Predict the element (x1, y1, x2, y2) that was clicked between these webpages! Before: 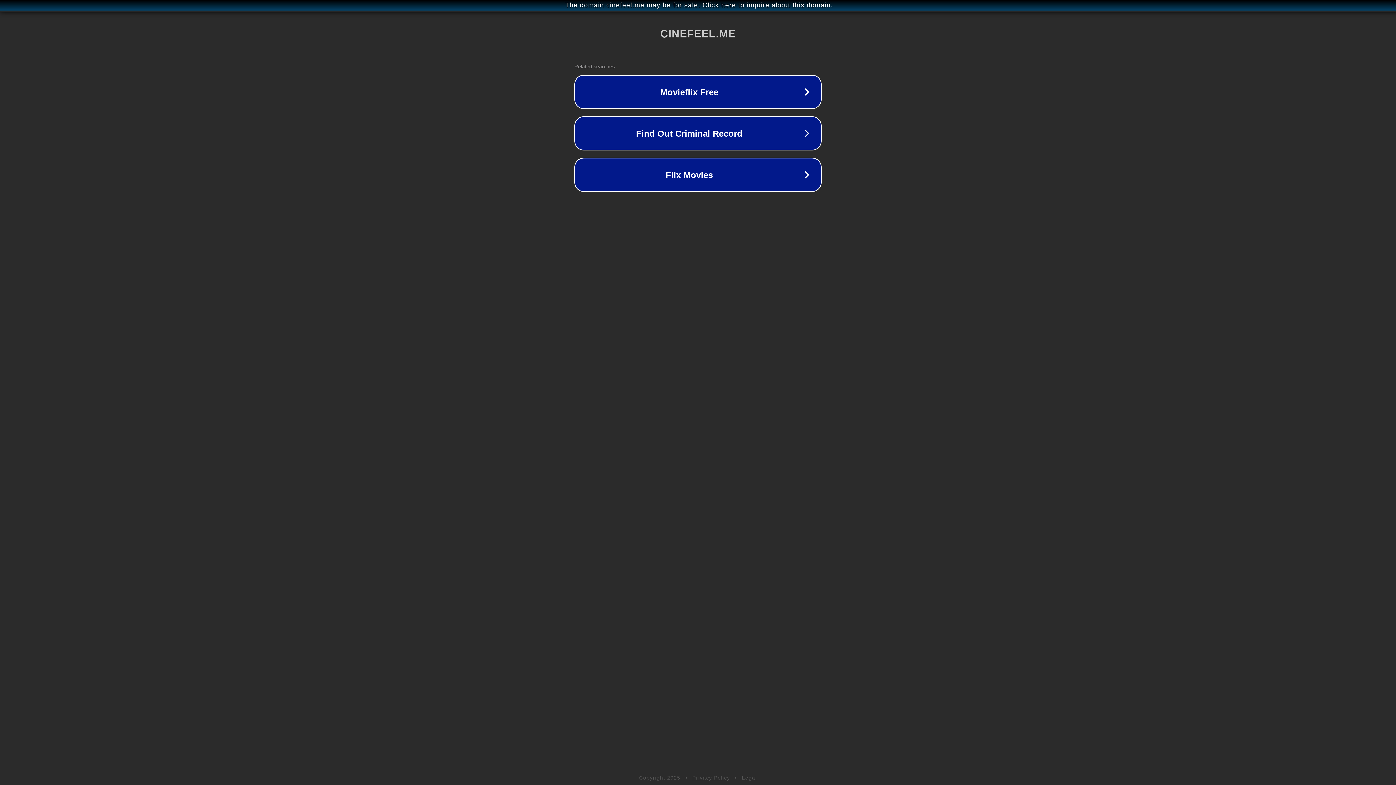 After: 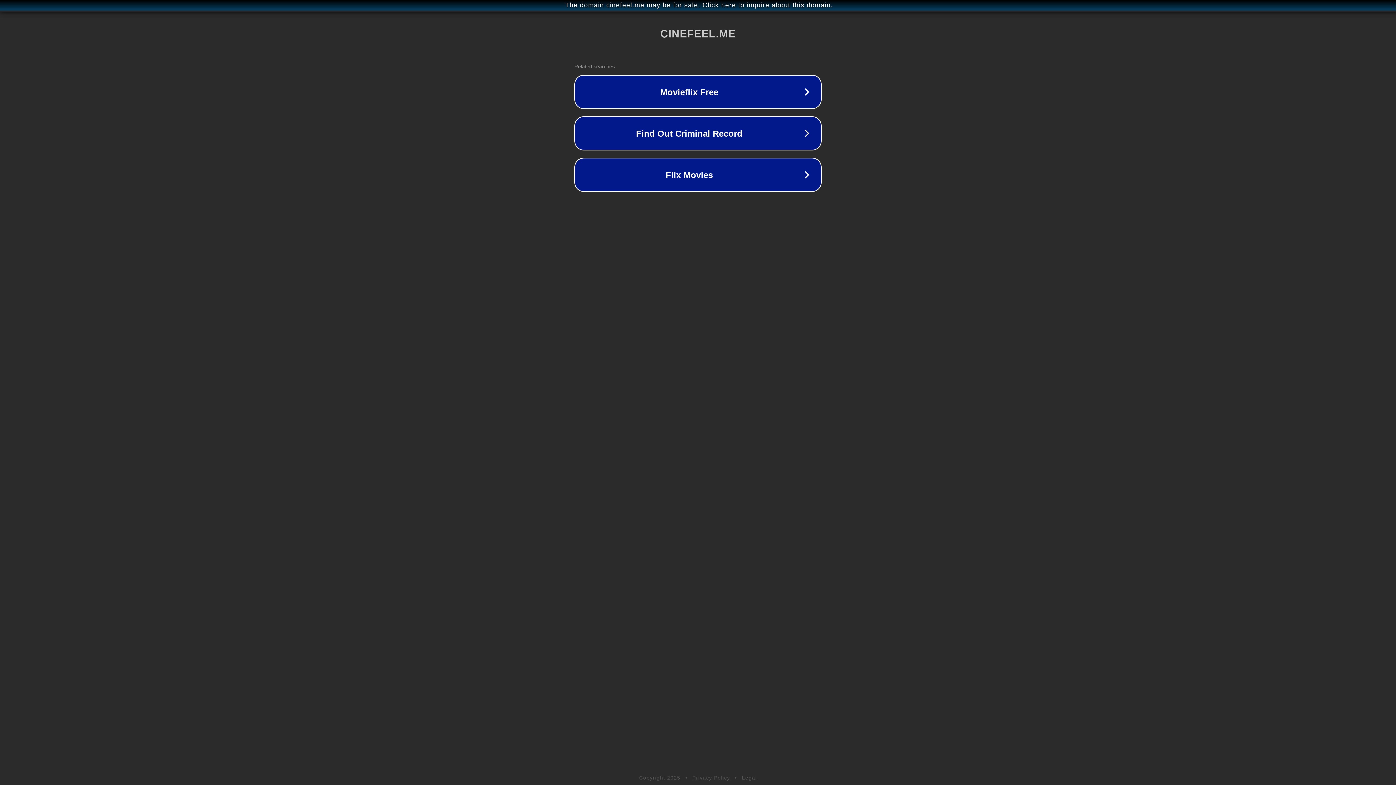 Action: label: Legal bbox: (742, 775, 757, 781)